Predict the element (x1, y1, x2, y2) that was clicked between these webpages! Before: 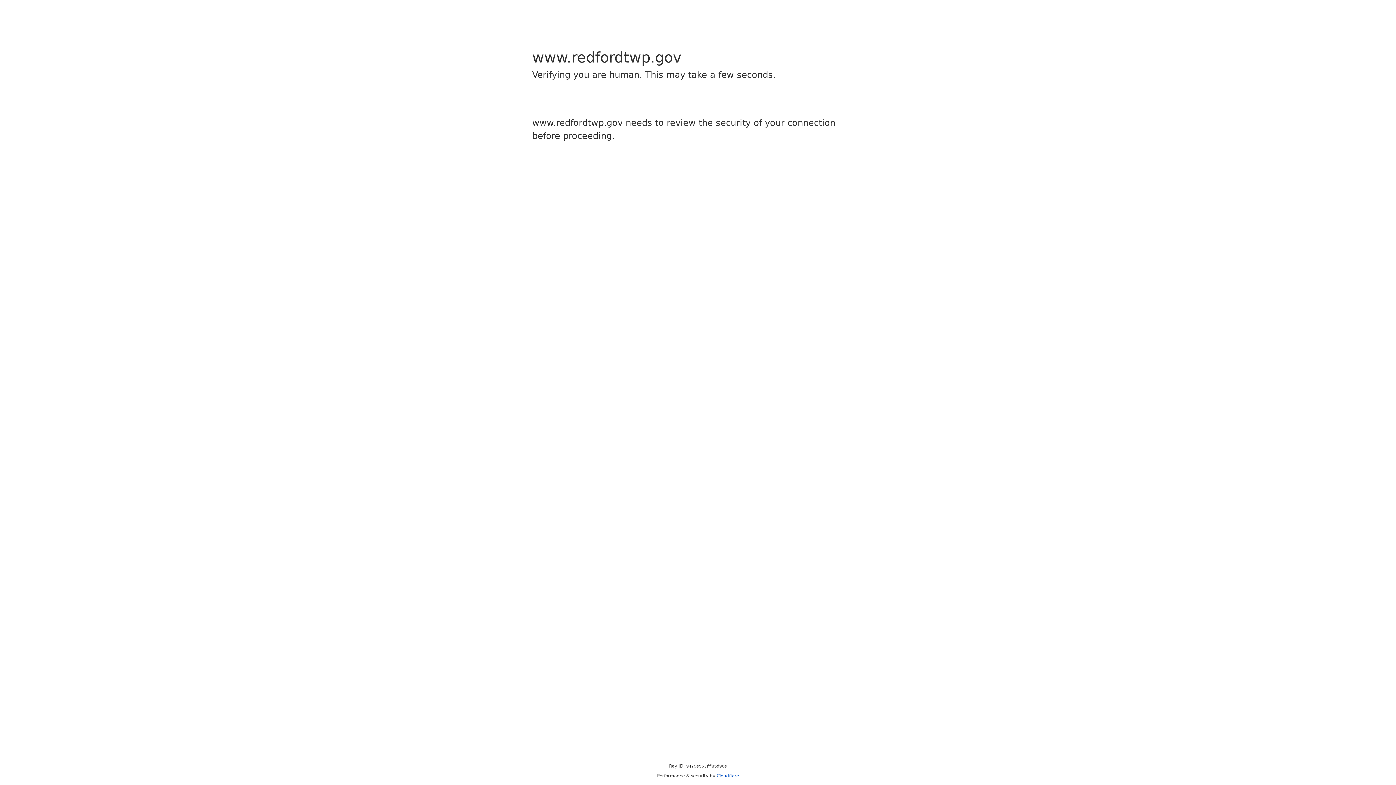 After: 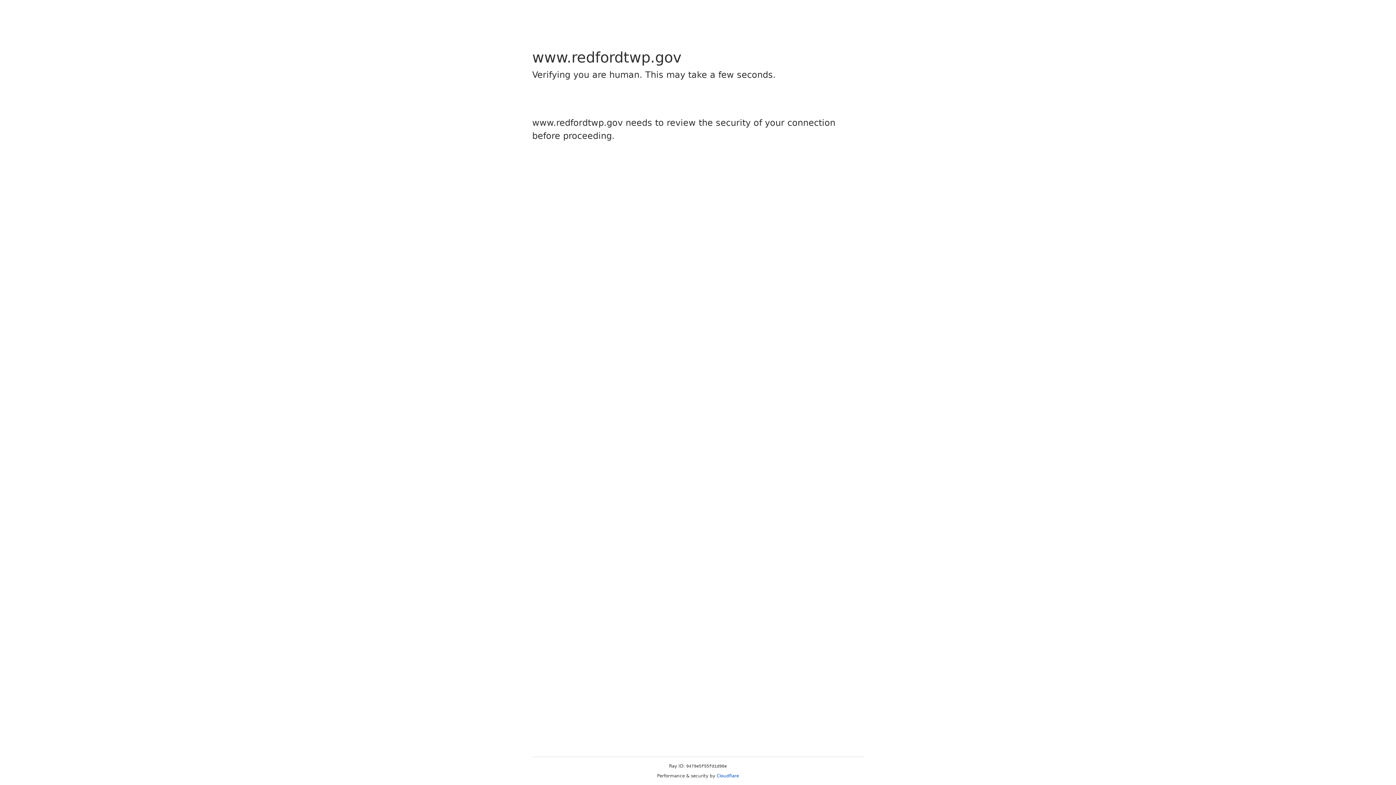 Action: label: Cloudflare bbox: (716, 773, 739, 778)